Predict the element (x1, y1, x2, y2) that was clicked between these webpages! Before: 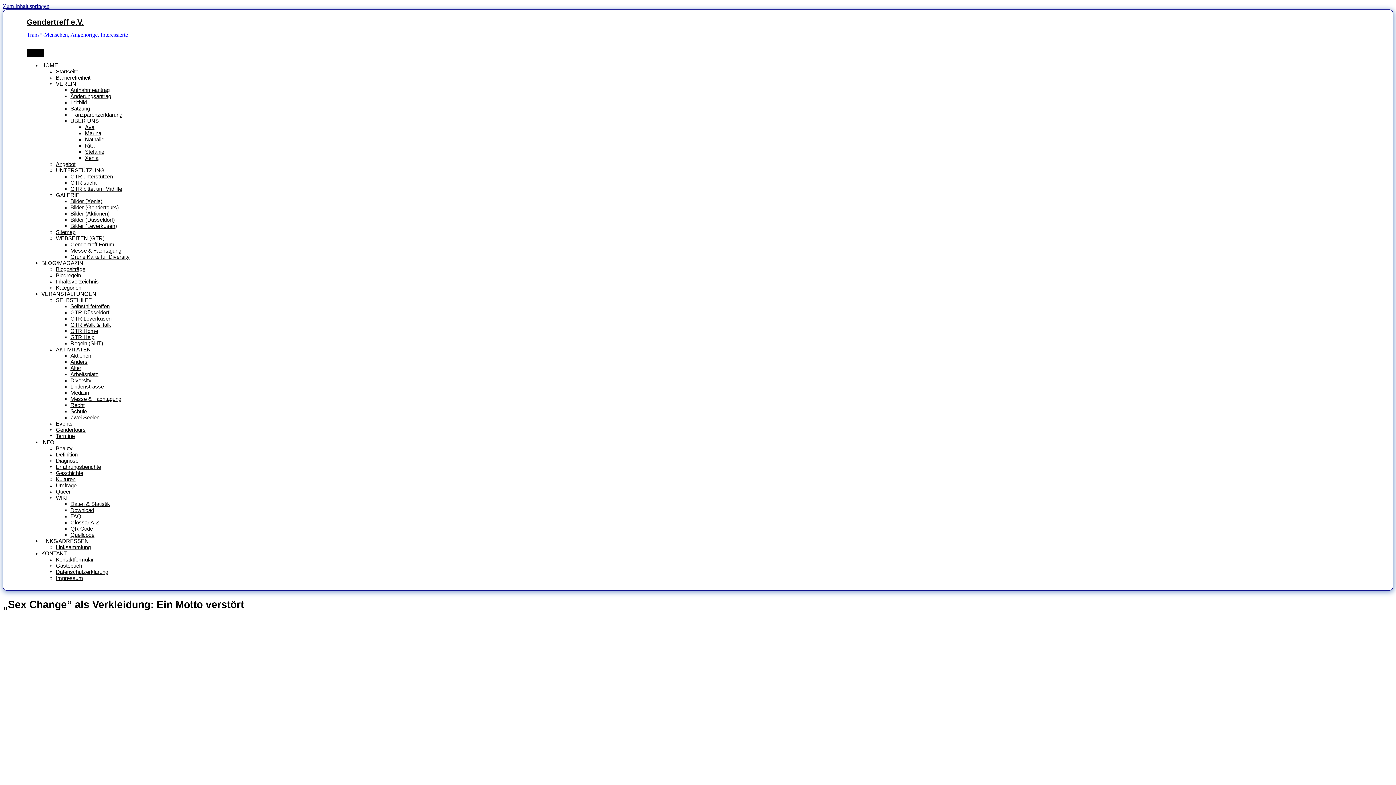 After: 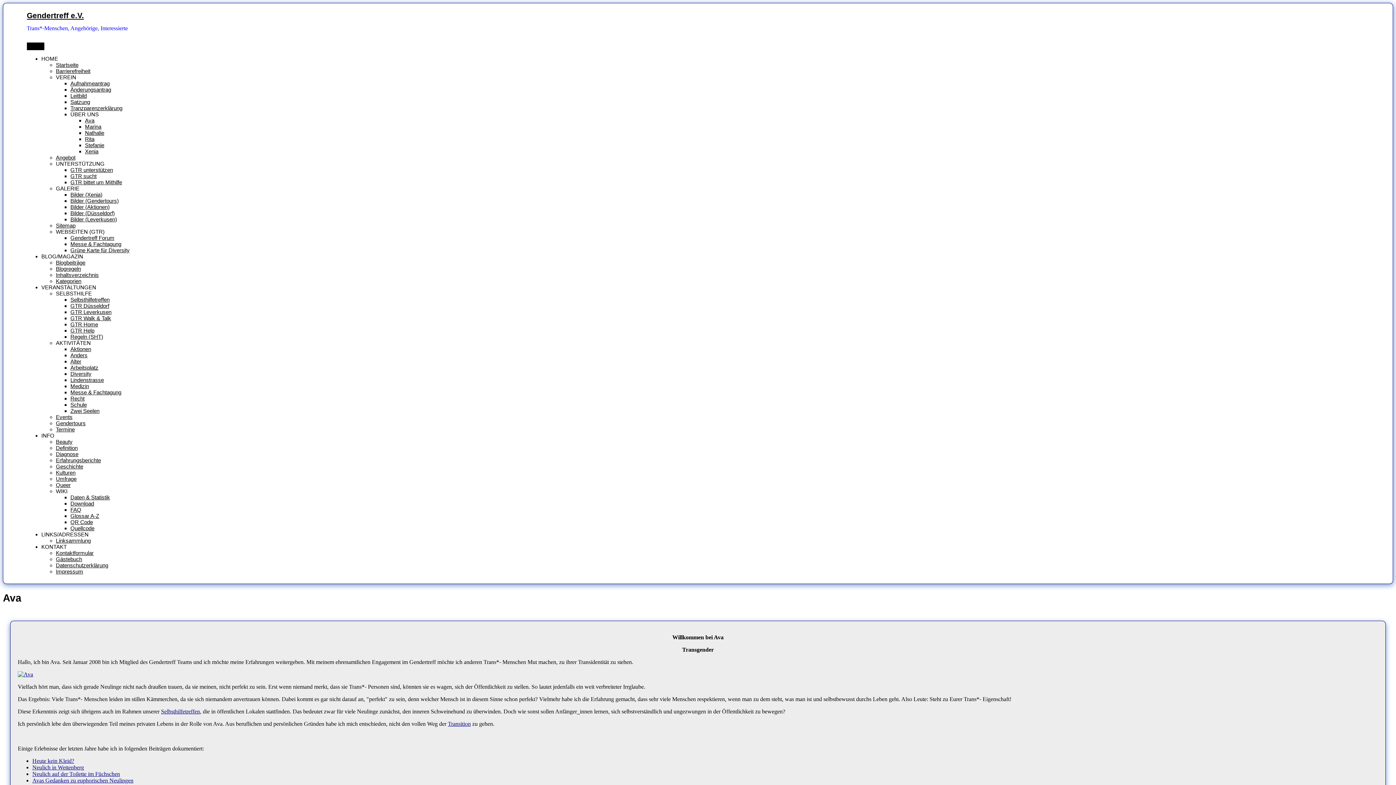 Action: label: Ava bbox: (84, 124, 94, 130)